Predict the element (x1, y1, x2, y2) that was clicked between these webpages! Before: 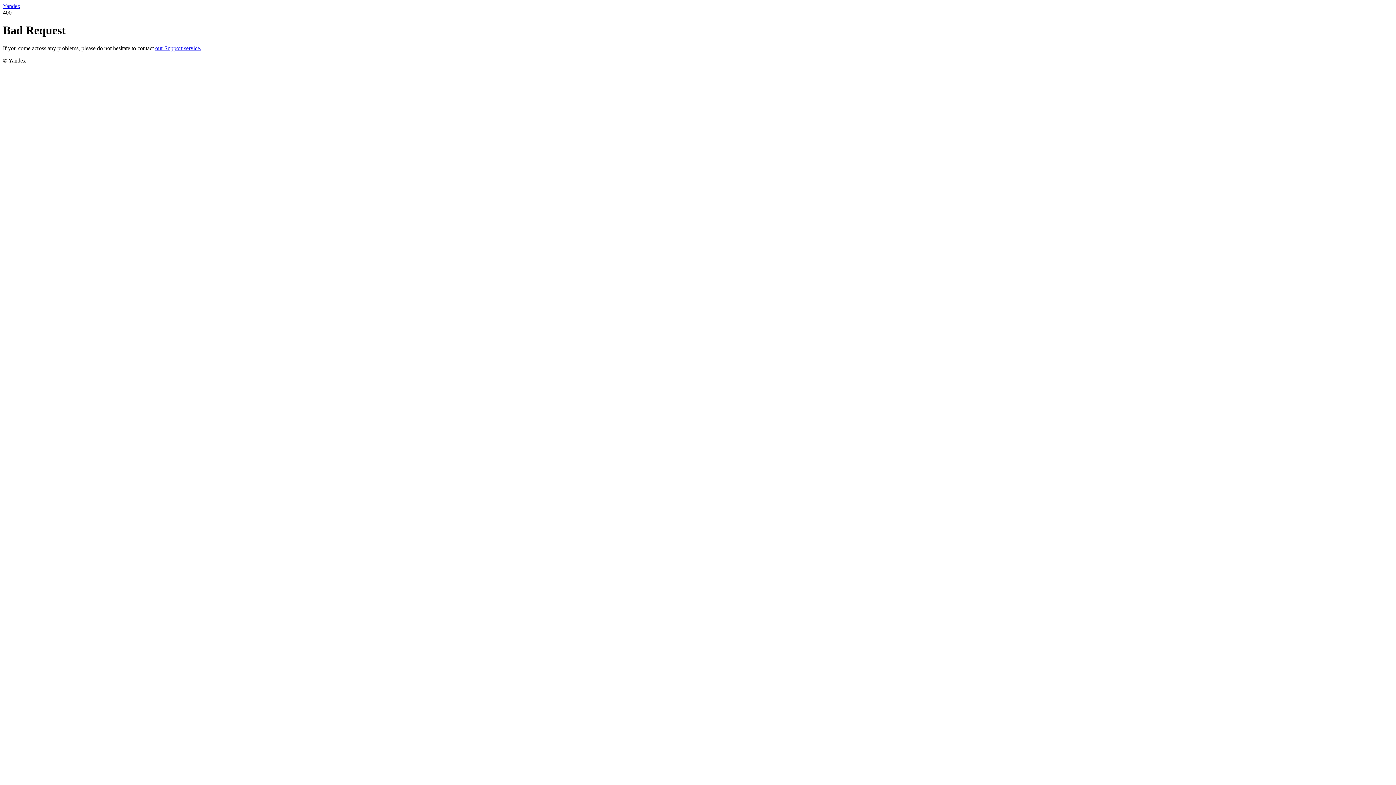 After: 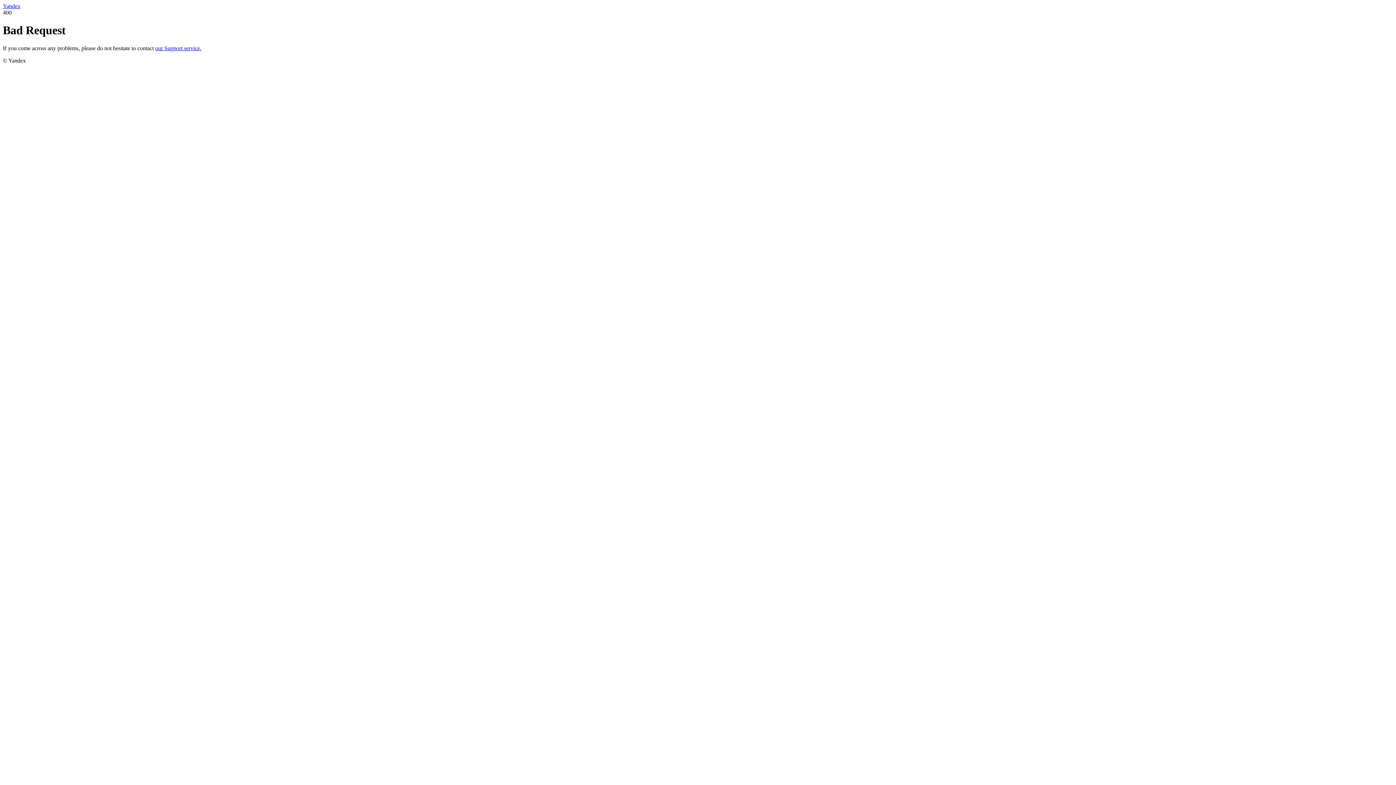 Action: bbox: (2, 2, 20, 9) label: Yandex